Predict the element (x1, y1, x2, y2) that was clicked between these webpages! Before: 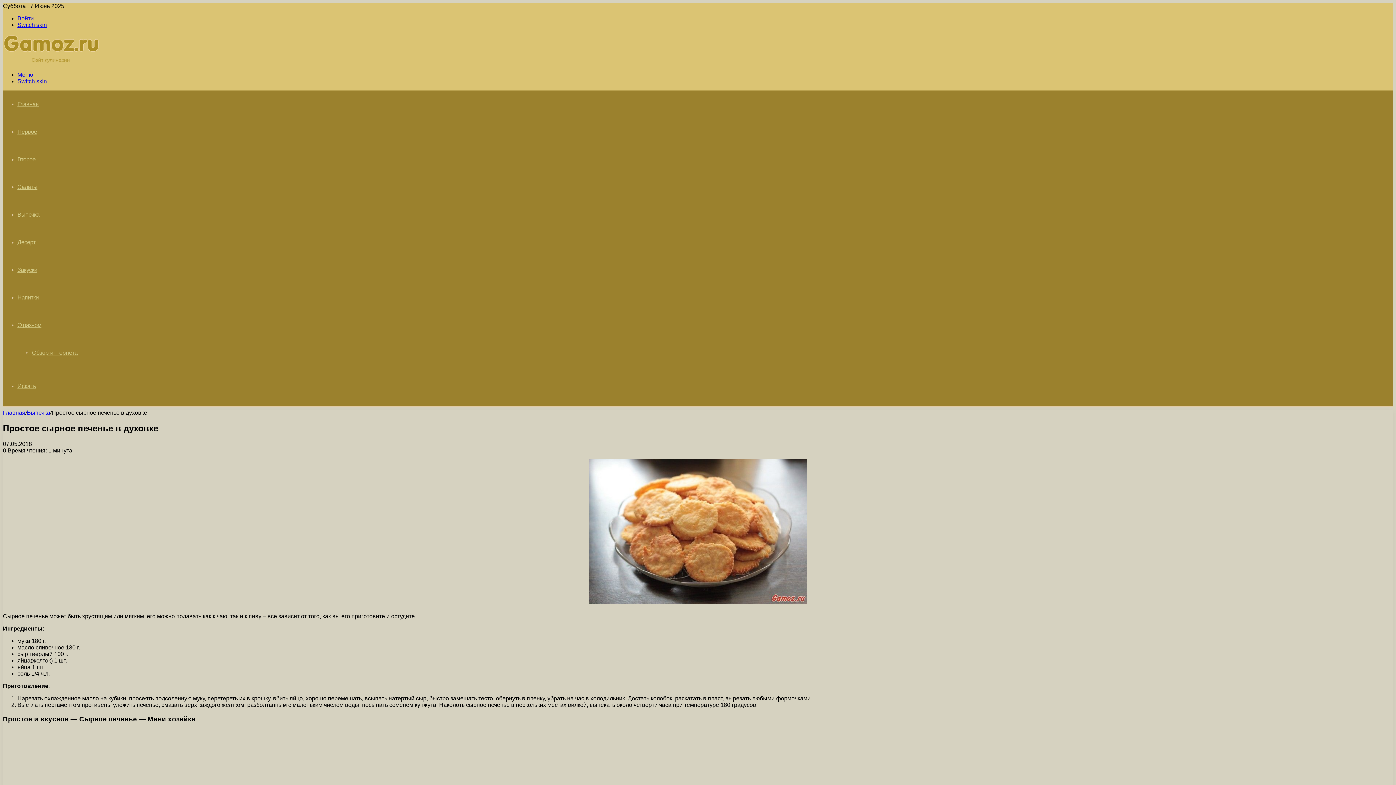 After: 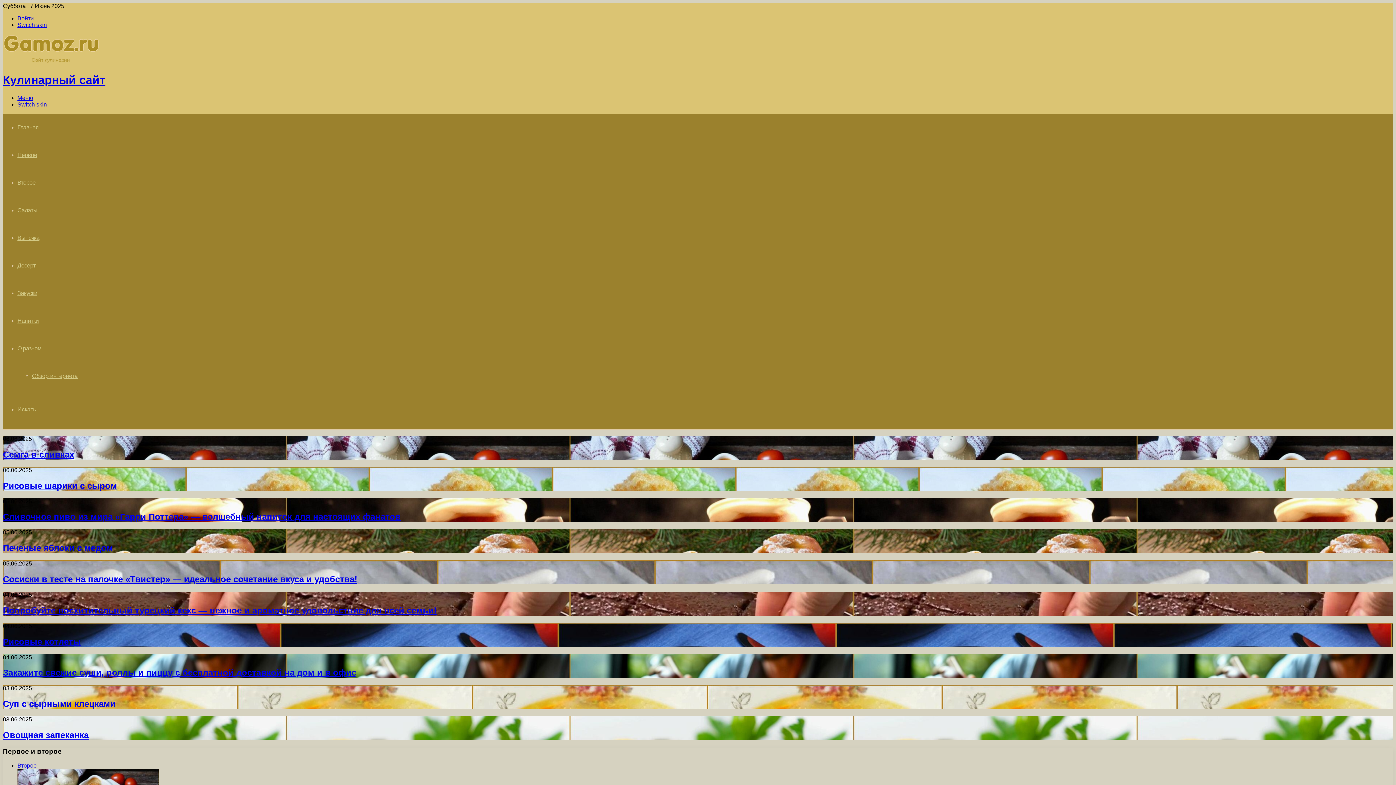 Action: bbox: (2, 409, 25, 416) label: Главная